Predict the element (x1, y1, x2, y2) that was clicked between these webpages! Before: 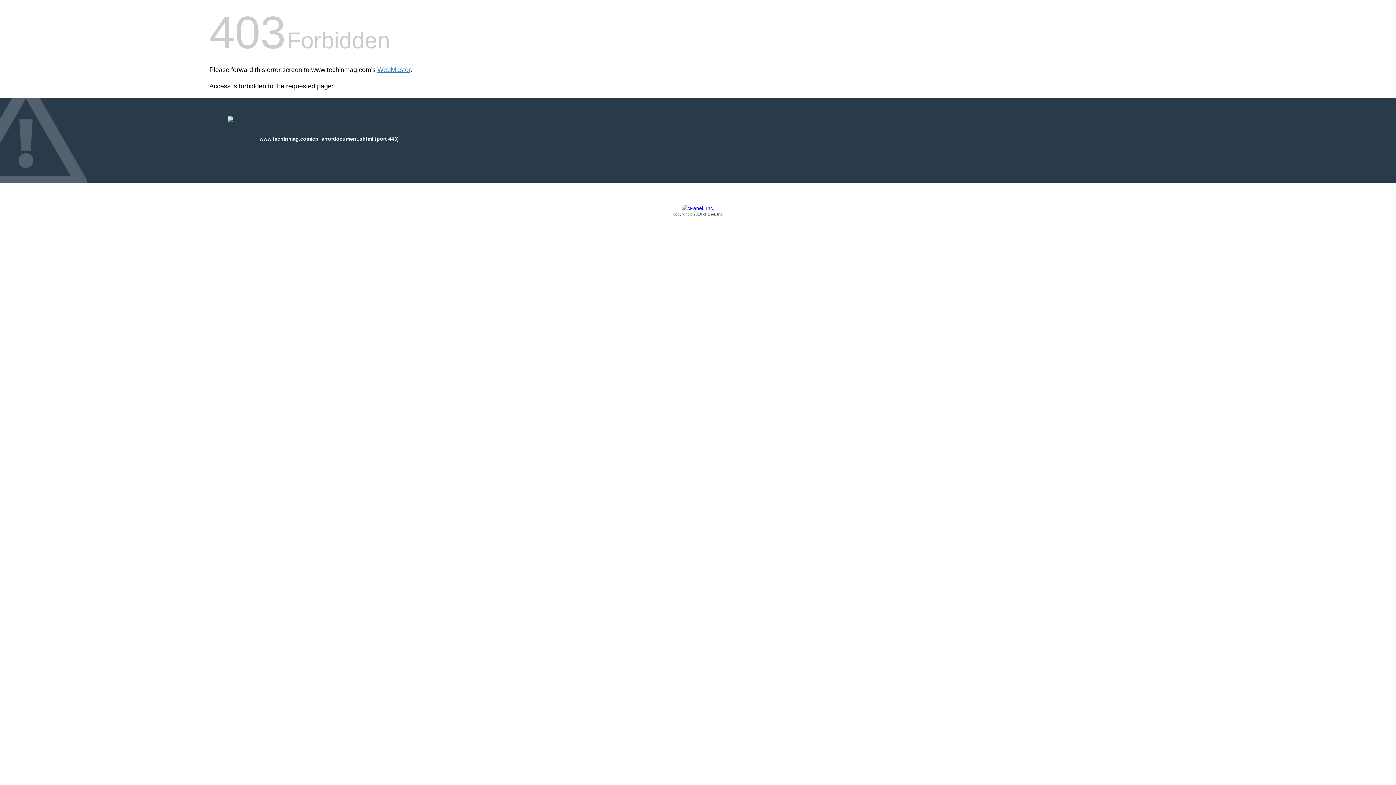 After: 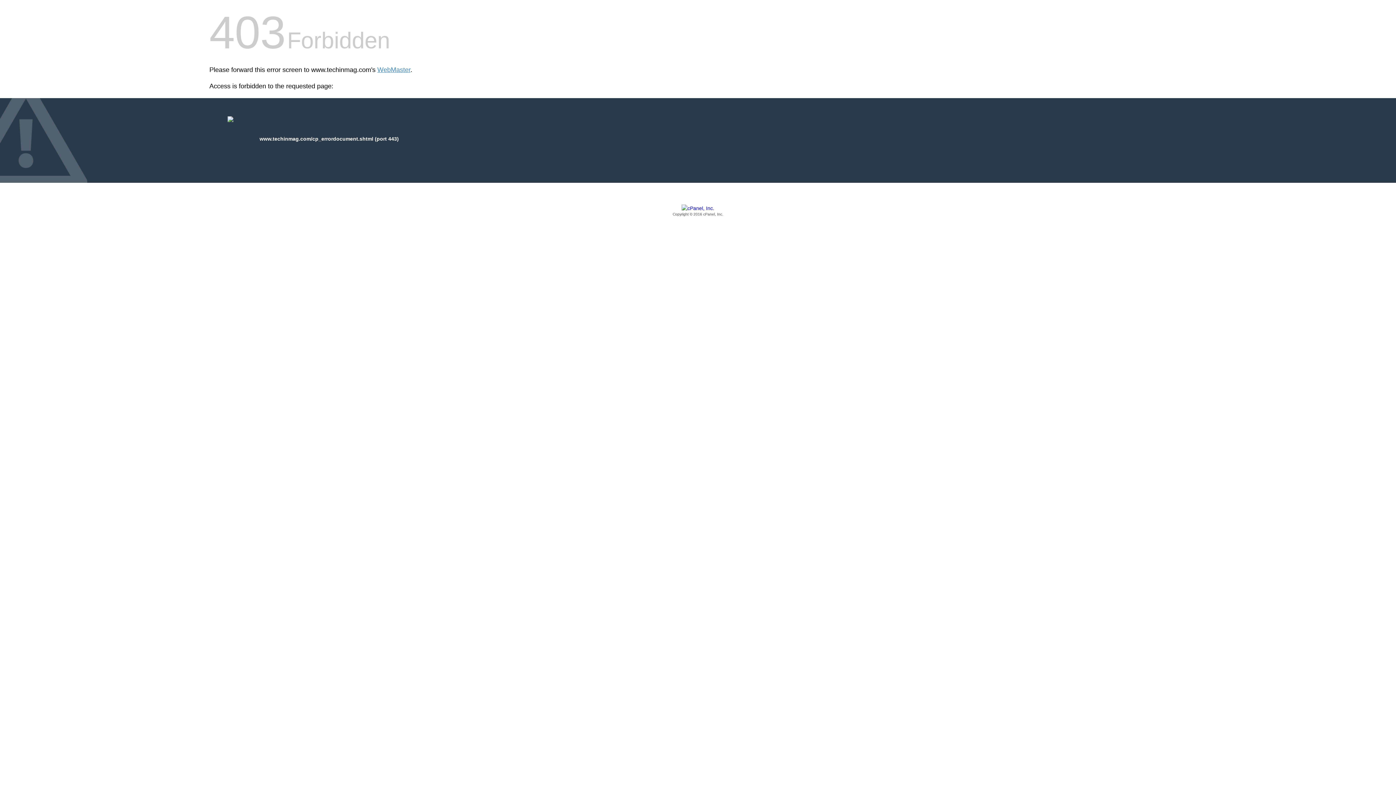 Action: bbox: (209, 205, 1186, 217) label: Copyright © 2016 cPanel, Inc.